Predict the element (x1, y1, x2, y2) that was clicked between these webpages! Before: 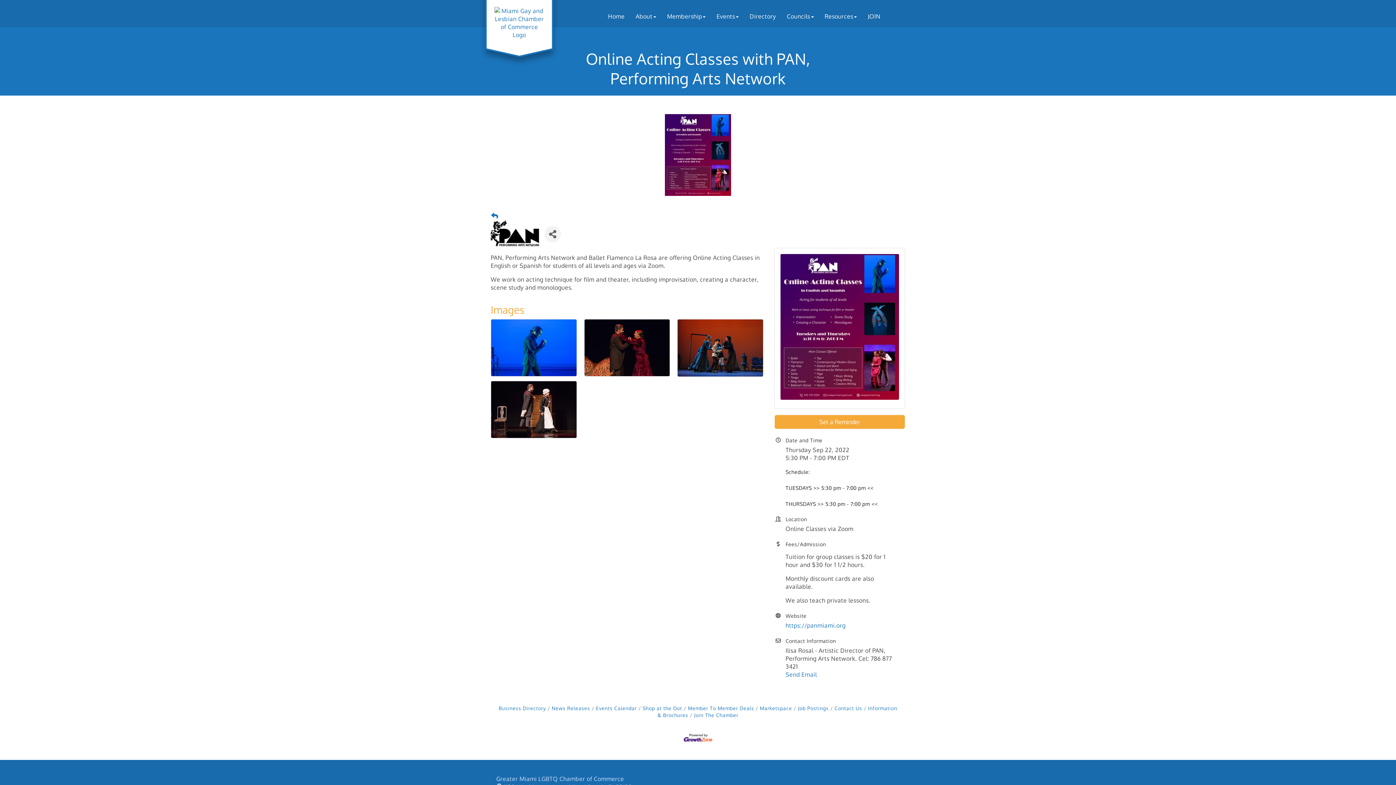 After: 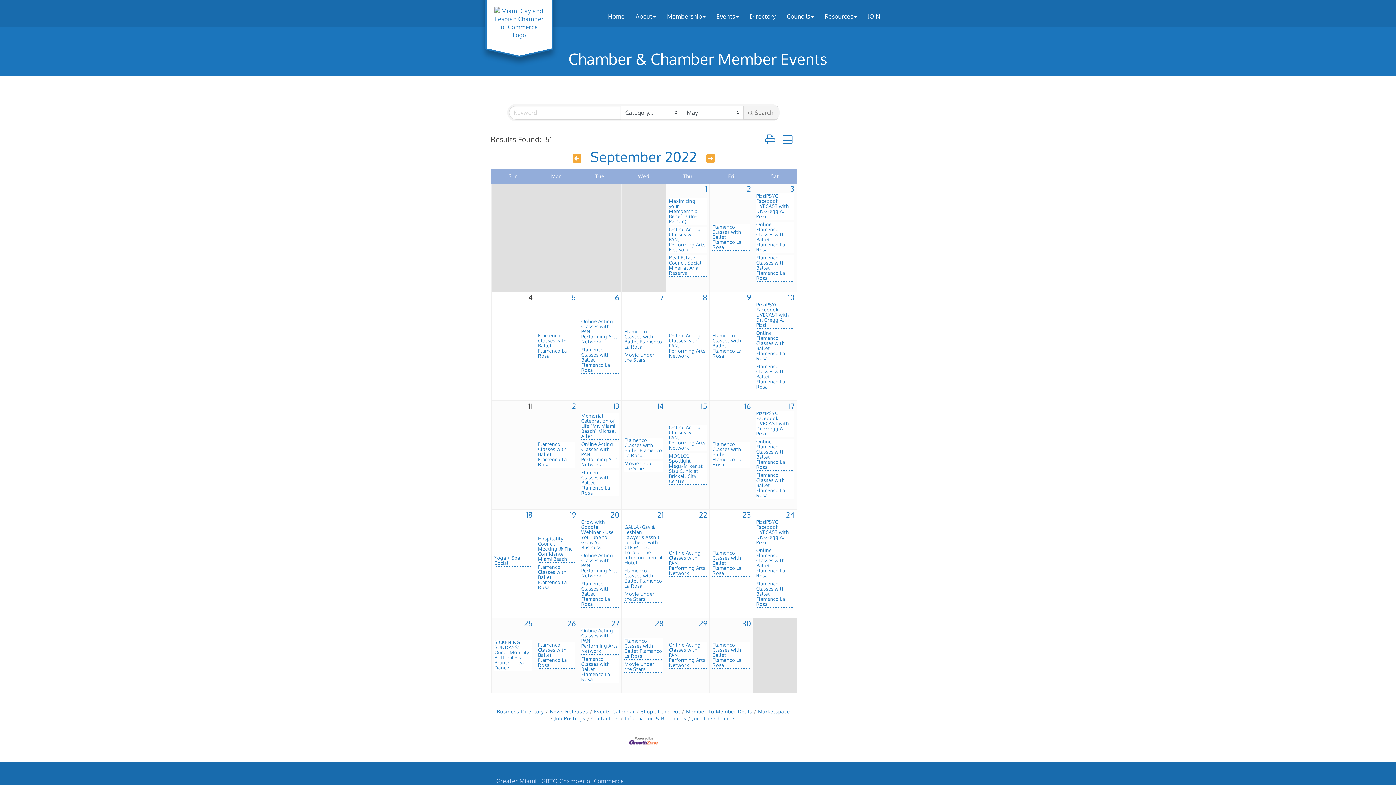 Action: bbox: (491, 211, 498, 220) label: Back Button